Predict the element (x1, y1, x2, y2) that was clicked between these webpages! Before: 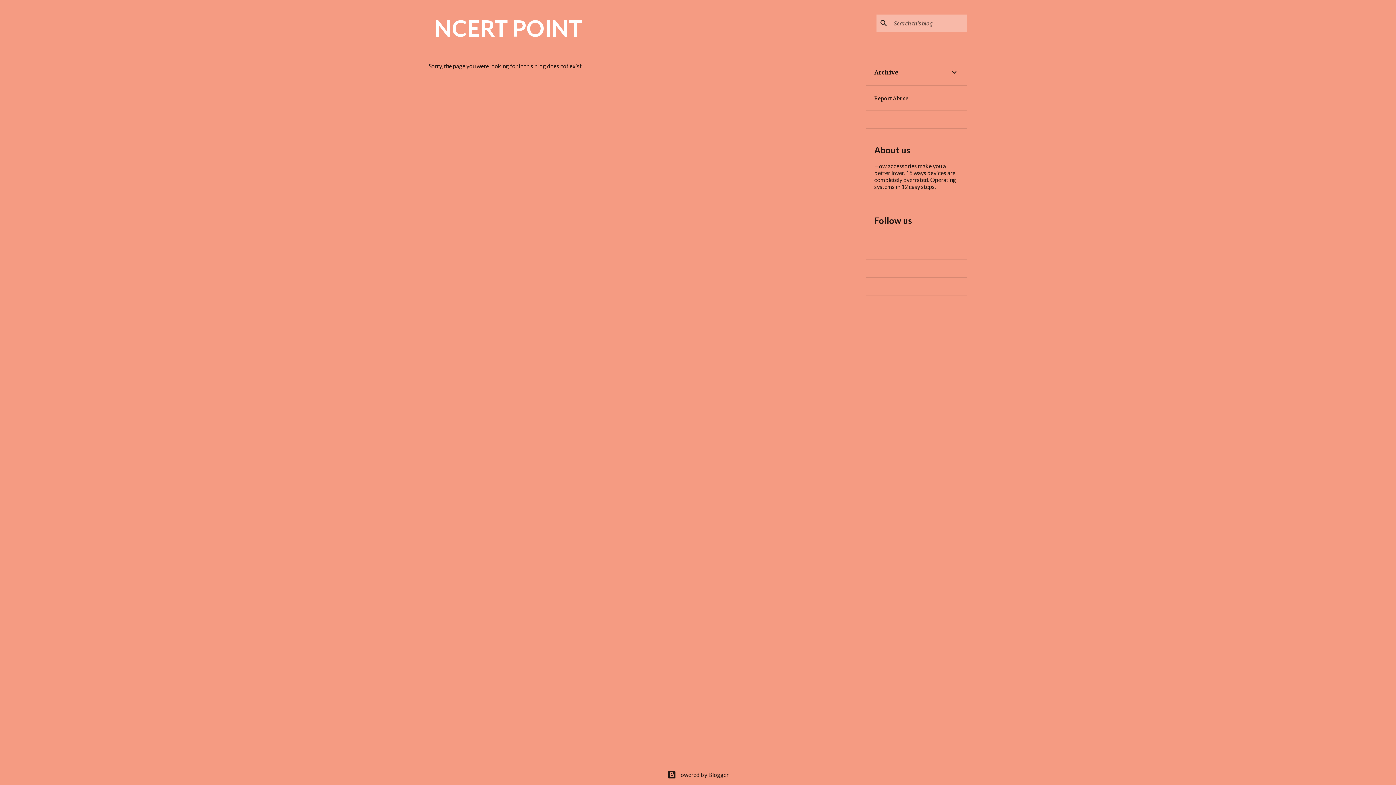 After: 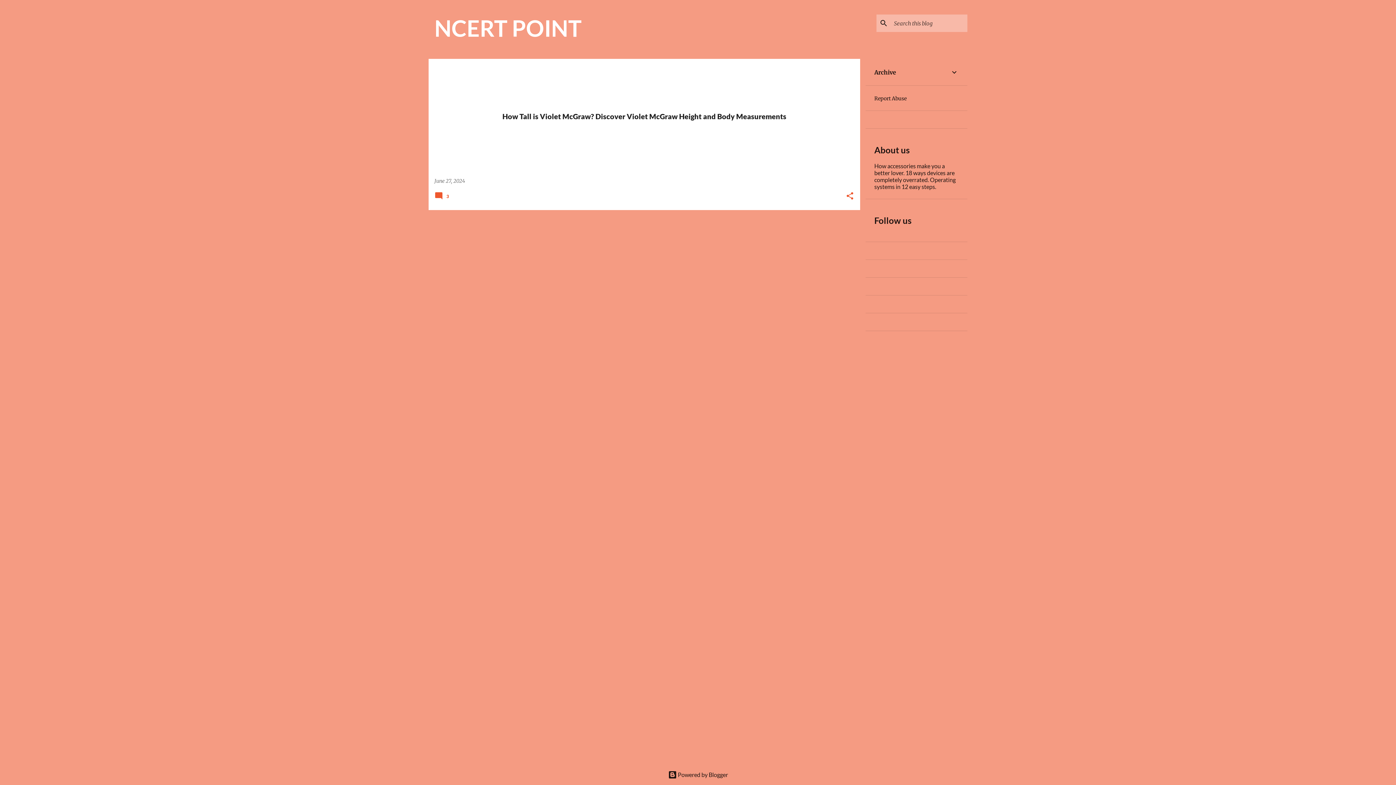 Action: label: NCERT POINT bbox: (434, 14, 582, 41)